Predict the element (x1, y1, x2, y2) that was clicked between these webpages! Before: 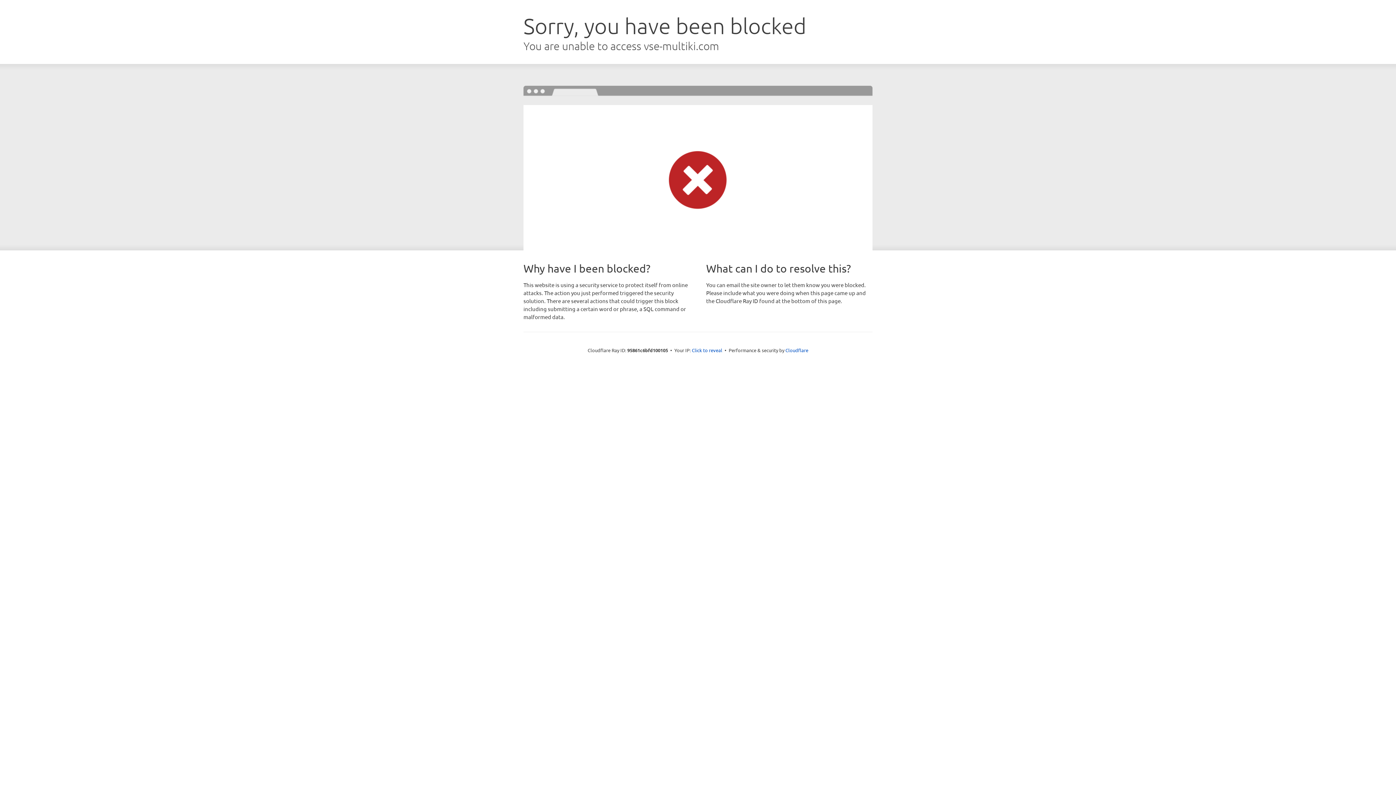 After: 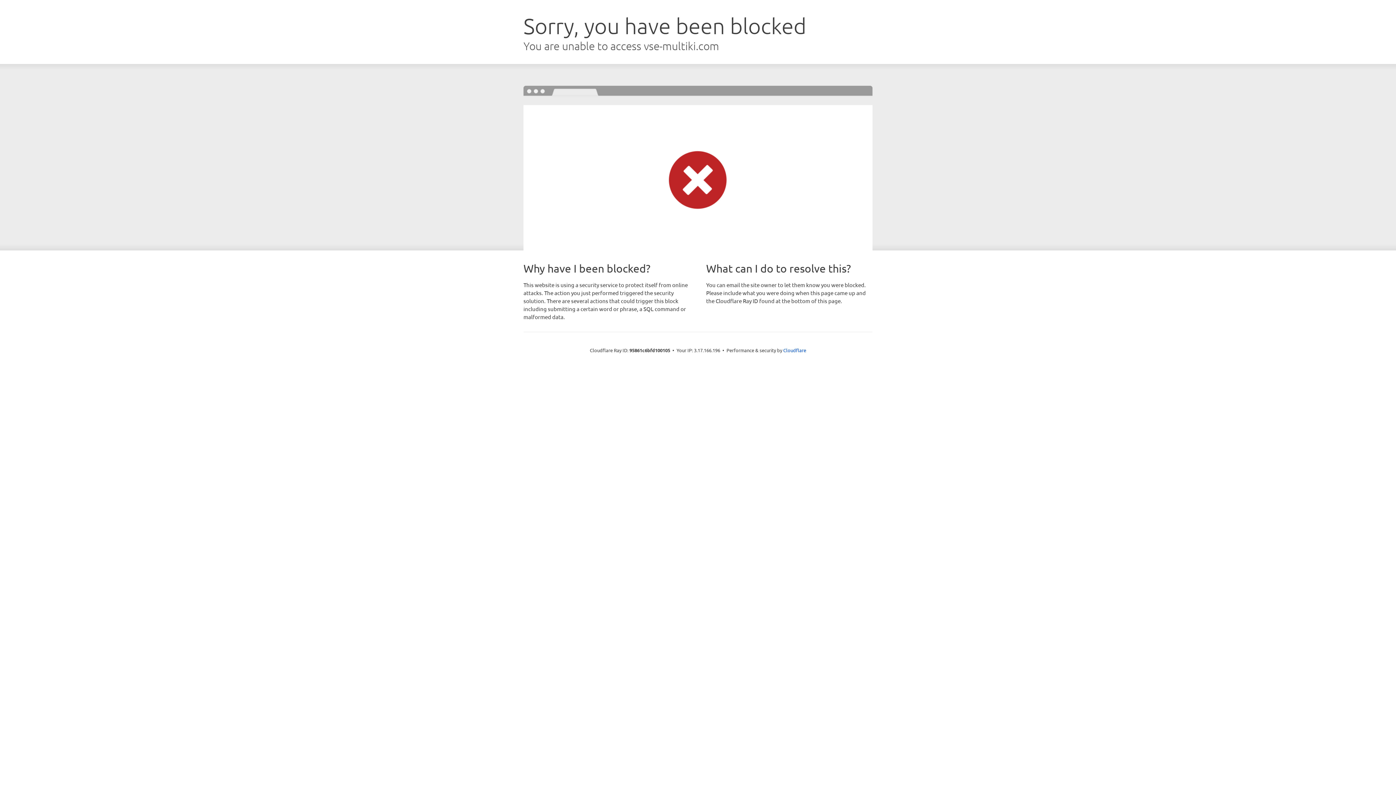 Action: label: Click to reveal bbox: (692, 346, 722, 353)